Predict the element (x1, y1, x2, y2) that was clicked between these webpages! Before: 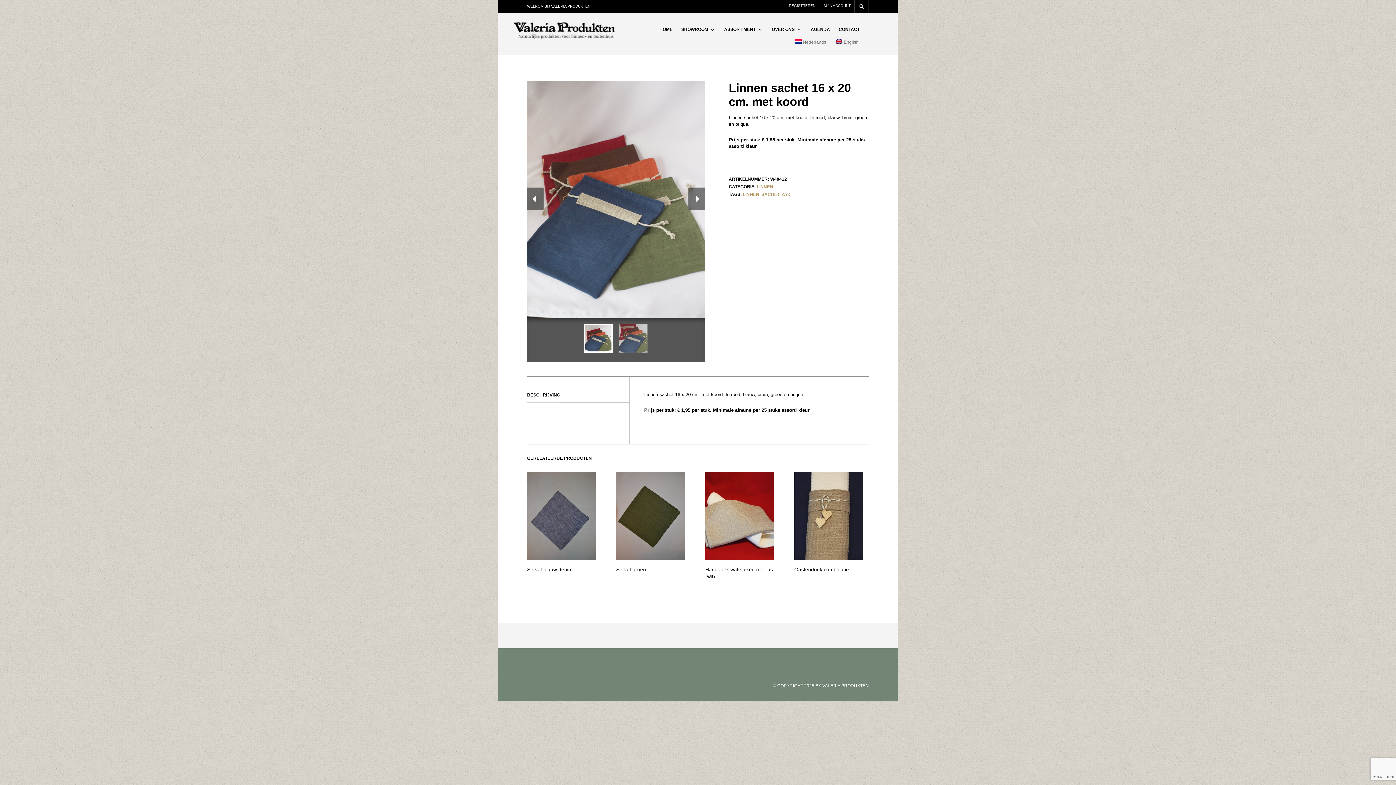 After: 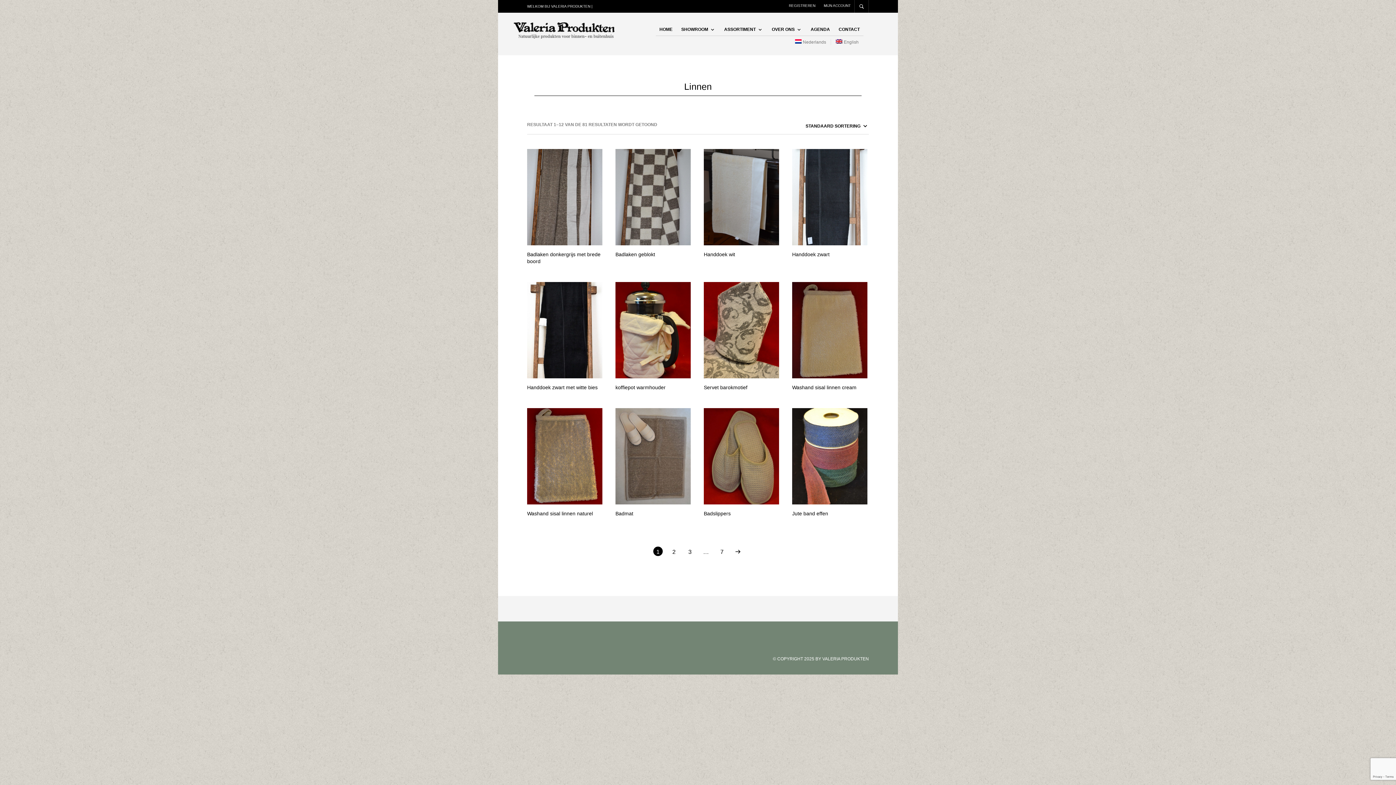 Action: label: LINNEN bbox: (756, 184, 773, 189)